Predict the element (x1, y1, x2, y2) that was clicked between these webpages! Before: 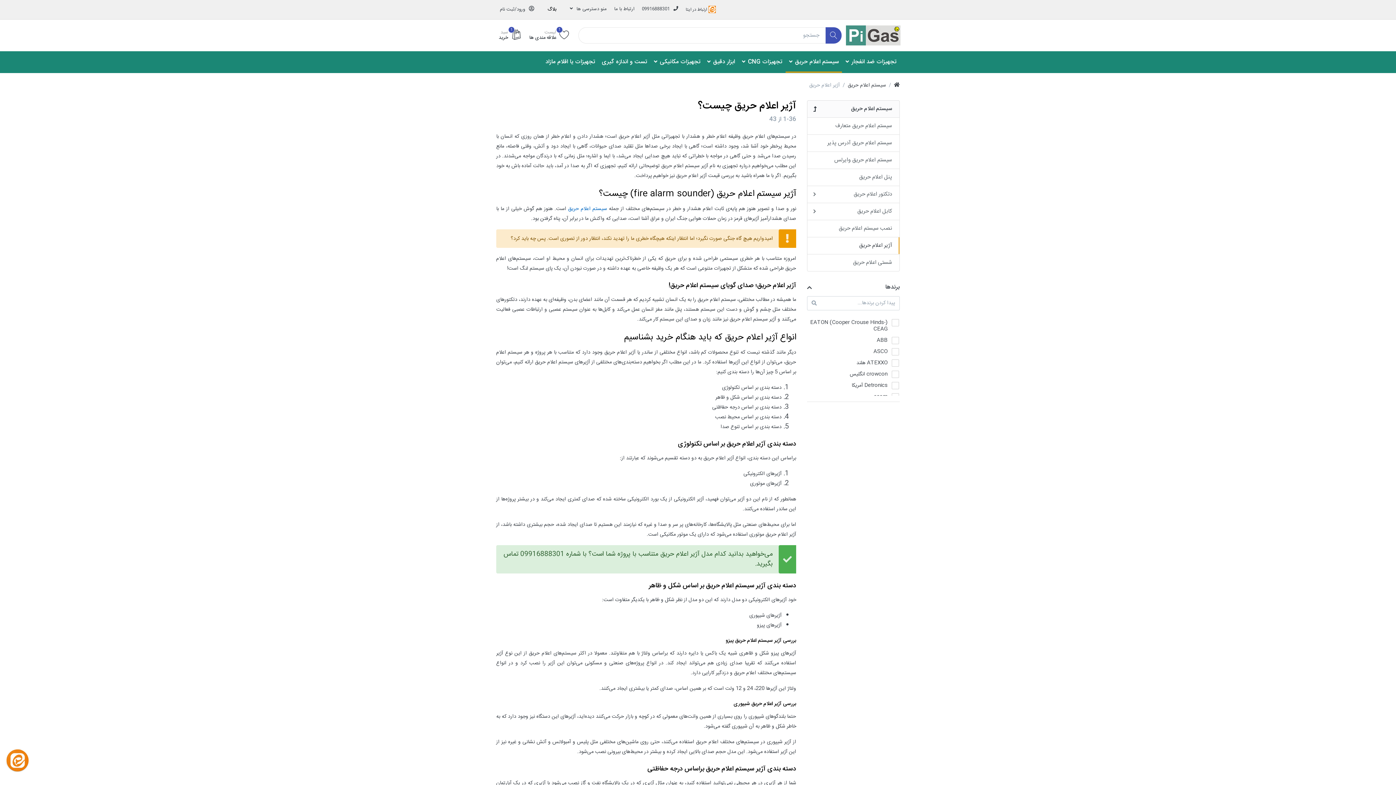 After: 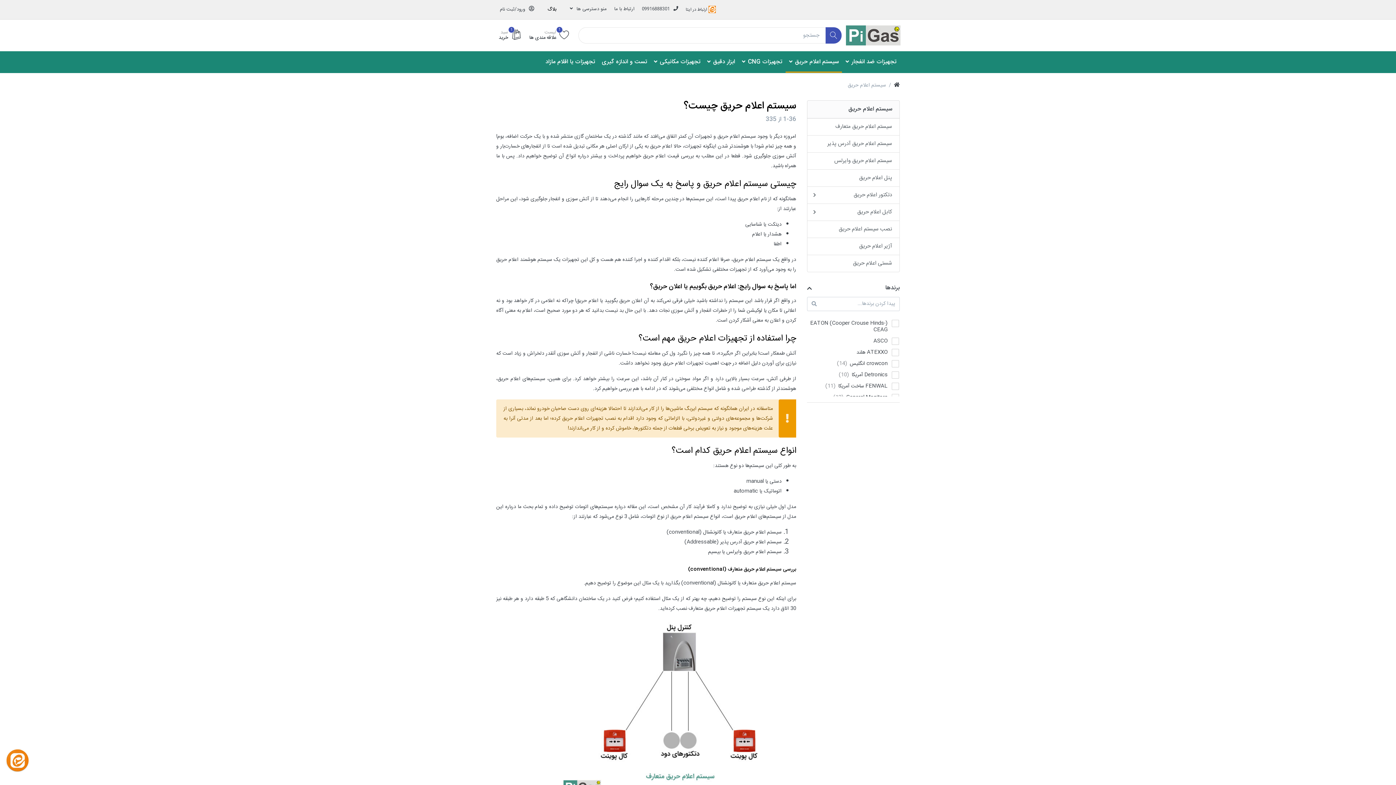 Action: bbox: (785, 51, 842, 73) label: سیستم اعلام حریق 